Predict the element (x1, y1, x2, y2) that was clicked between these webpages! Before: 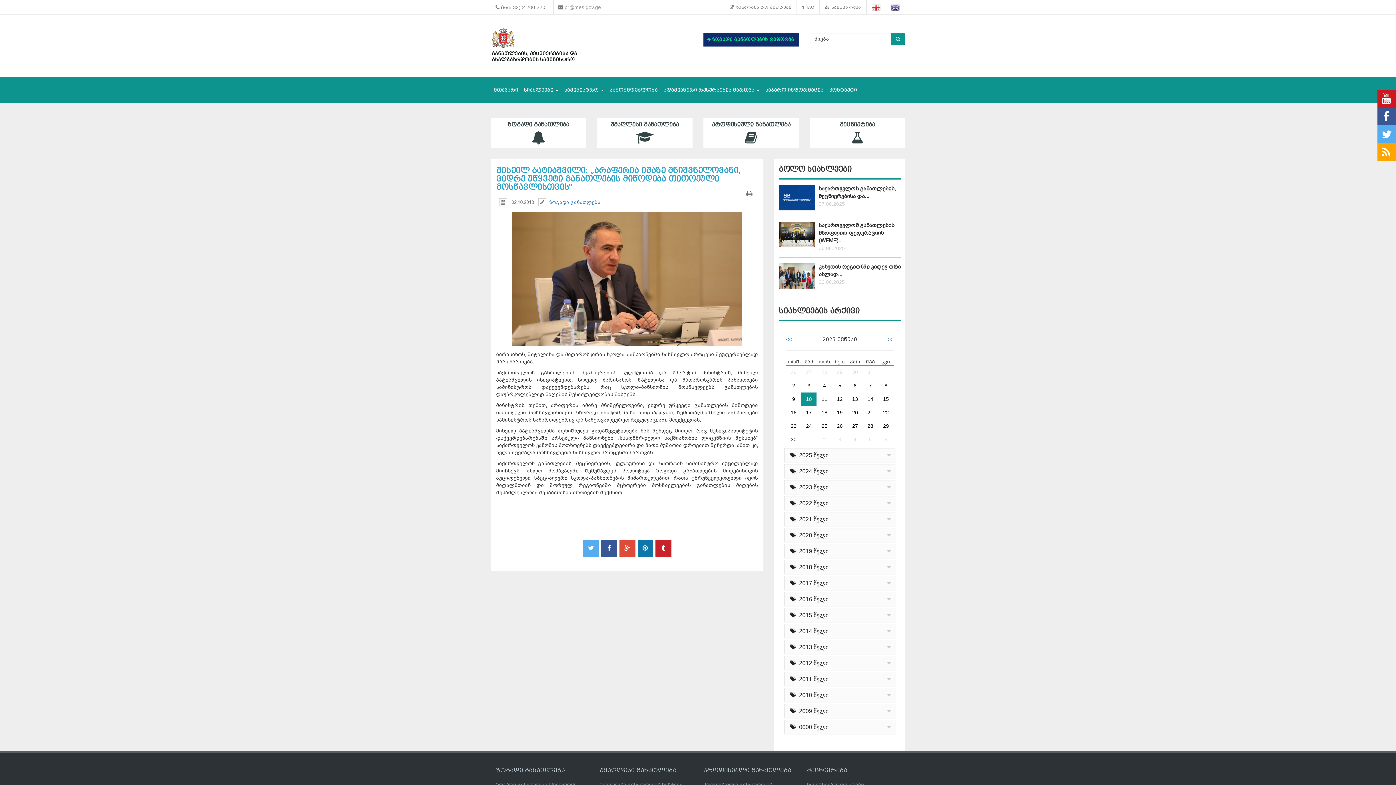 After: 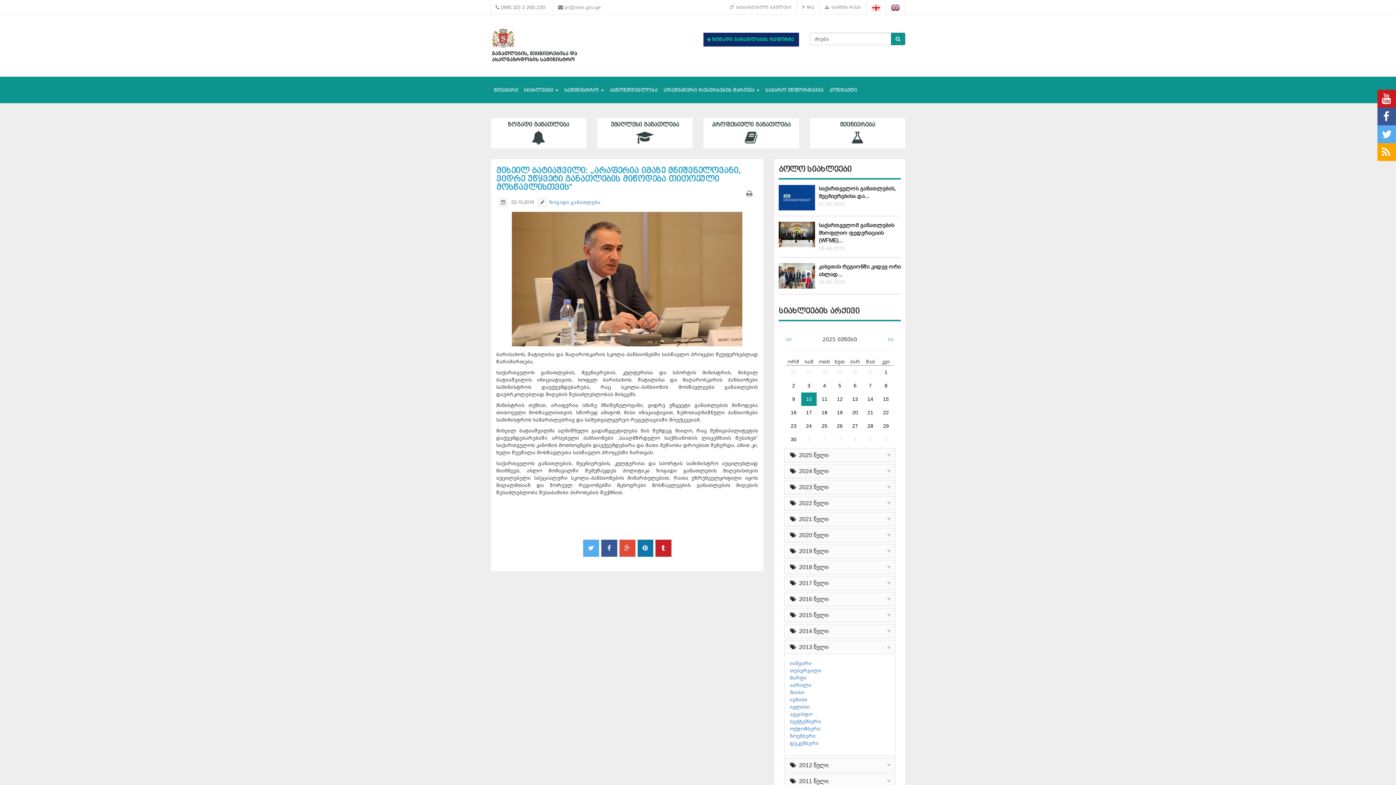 Action: bbox: (784, 640, 891, 654) label:   2013 წელი